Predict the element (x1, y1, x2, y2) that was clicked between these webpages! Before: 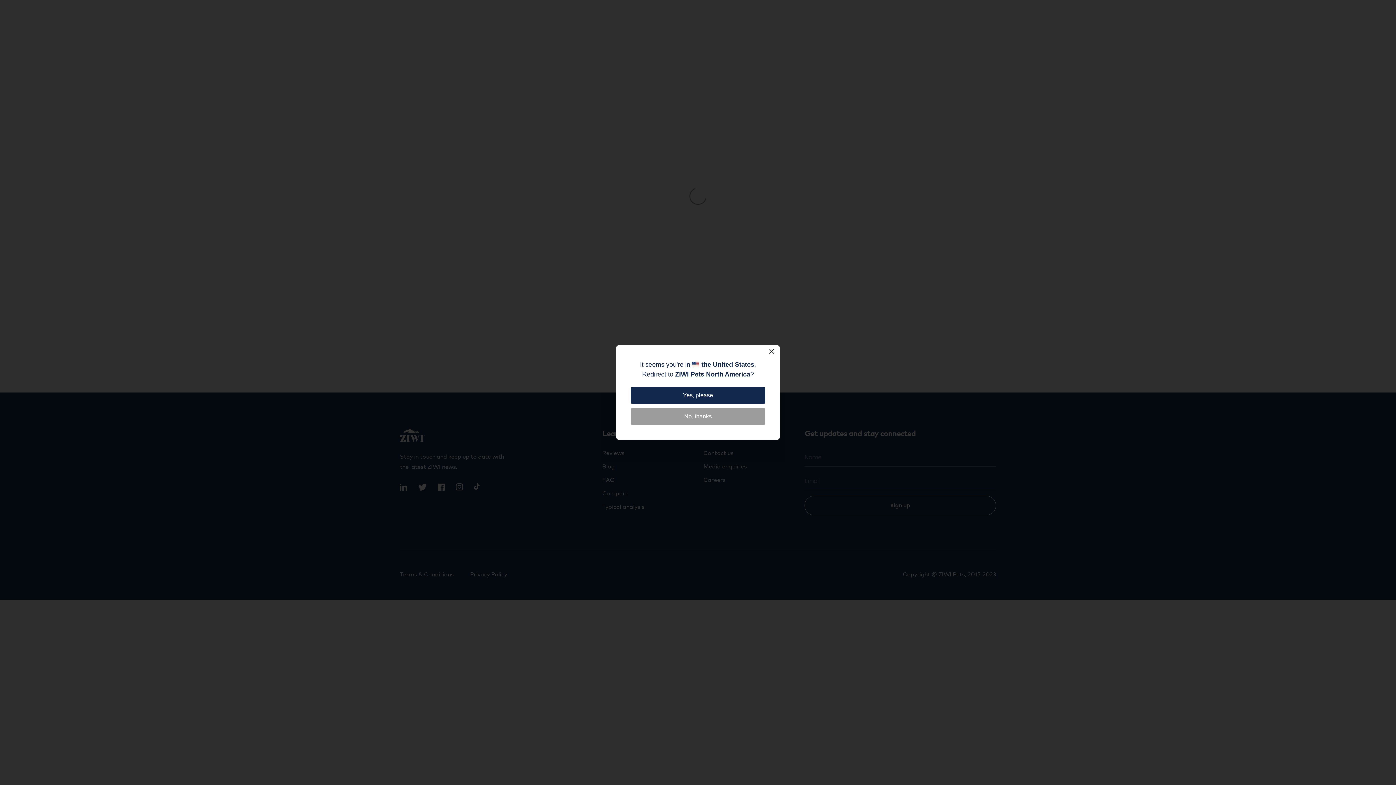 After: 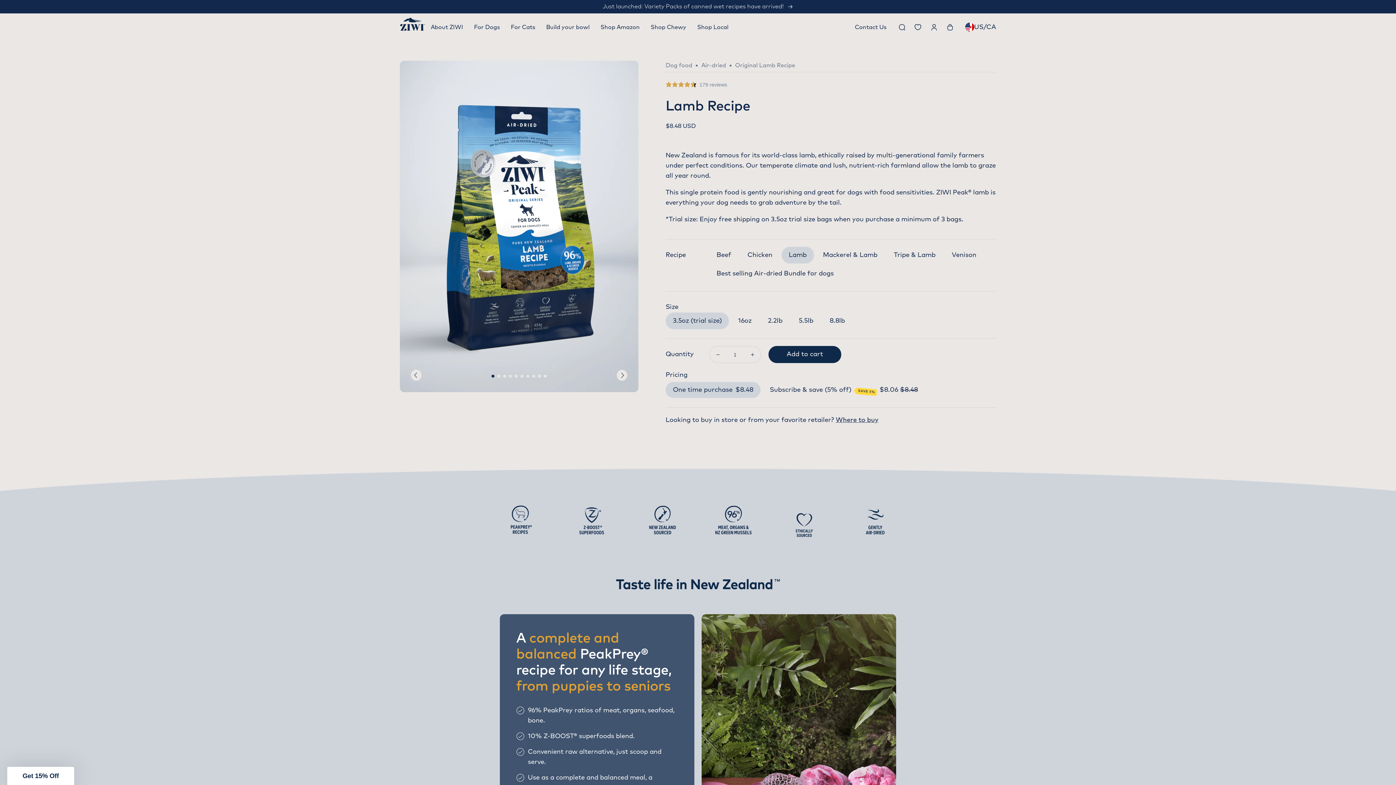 Action: label: Yes, please bbox: (630, 386, 765, 404)